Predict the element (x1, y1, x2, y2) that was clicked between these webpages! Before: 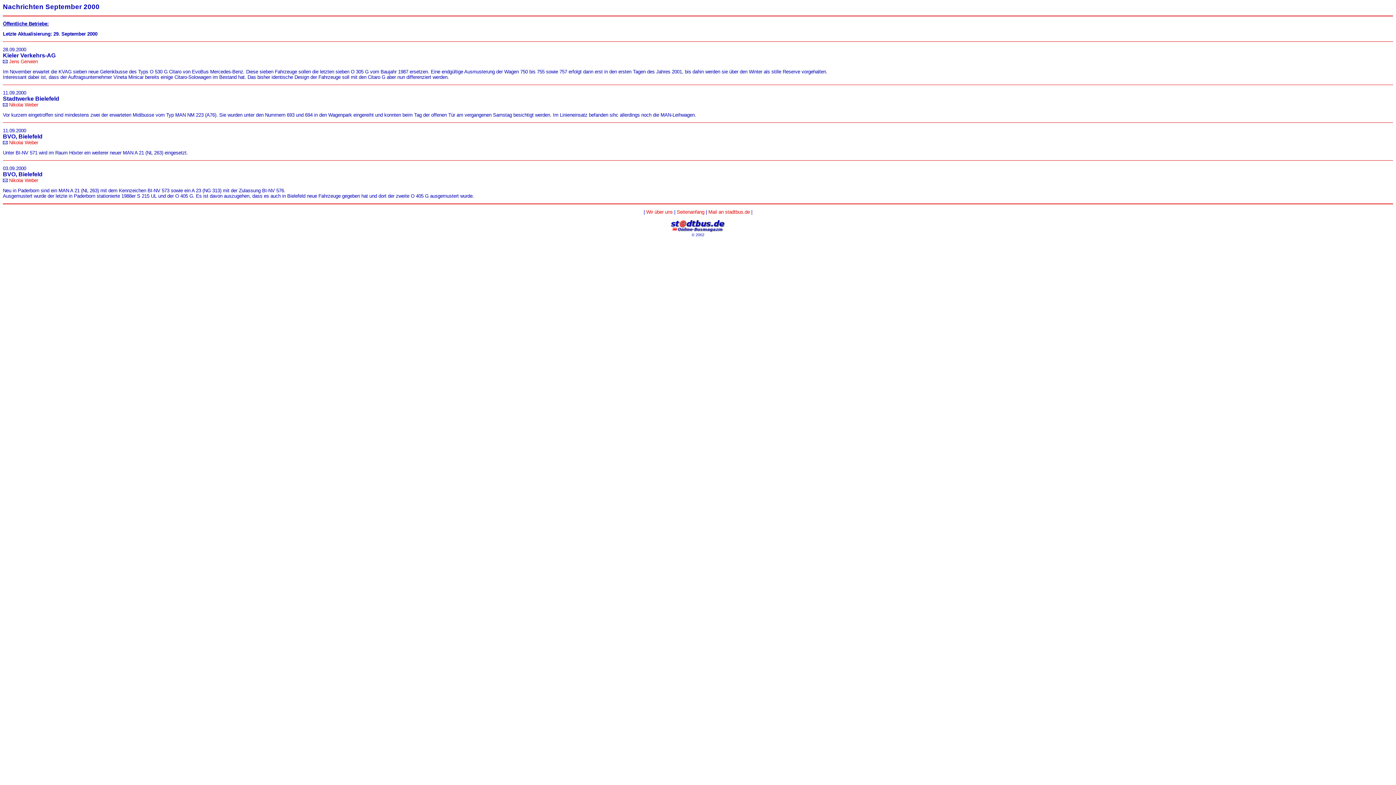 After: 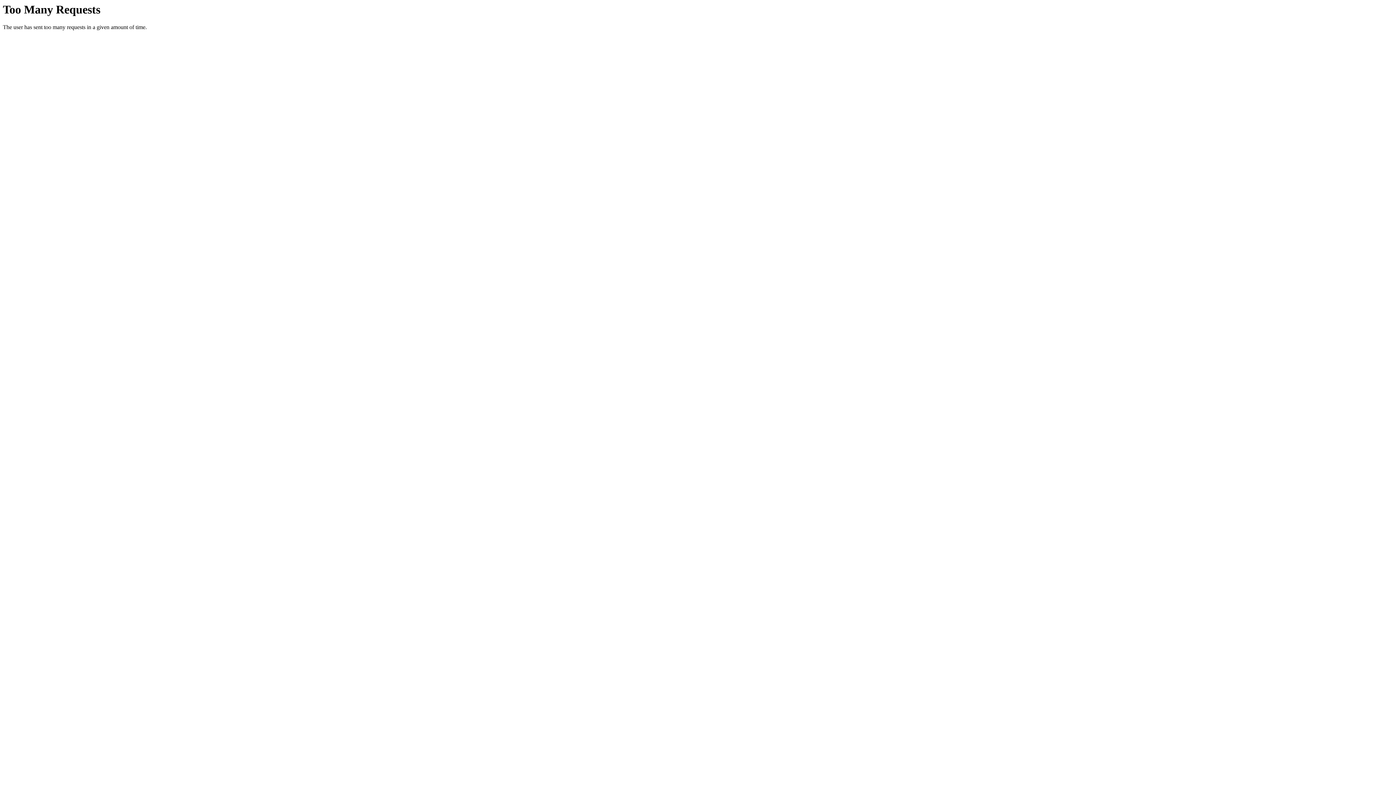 Action: label: Mail an stadtbus.de bbox: (708, 209, 750, 214)